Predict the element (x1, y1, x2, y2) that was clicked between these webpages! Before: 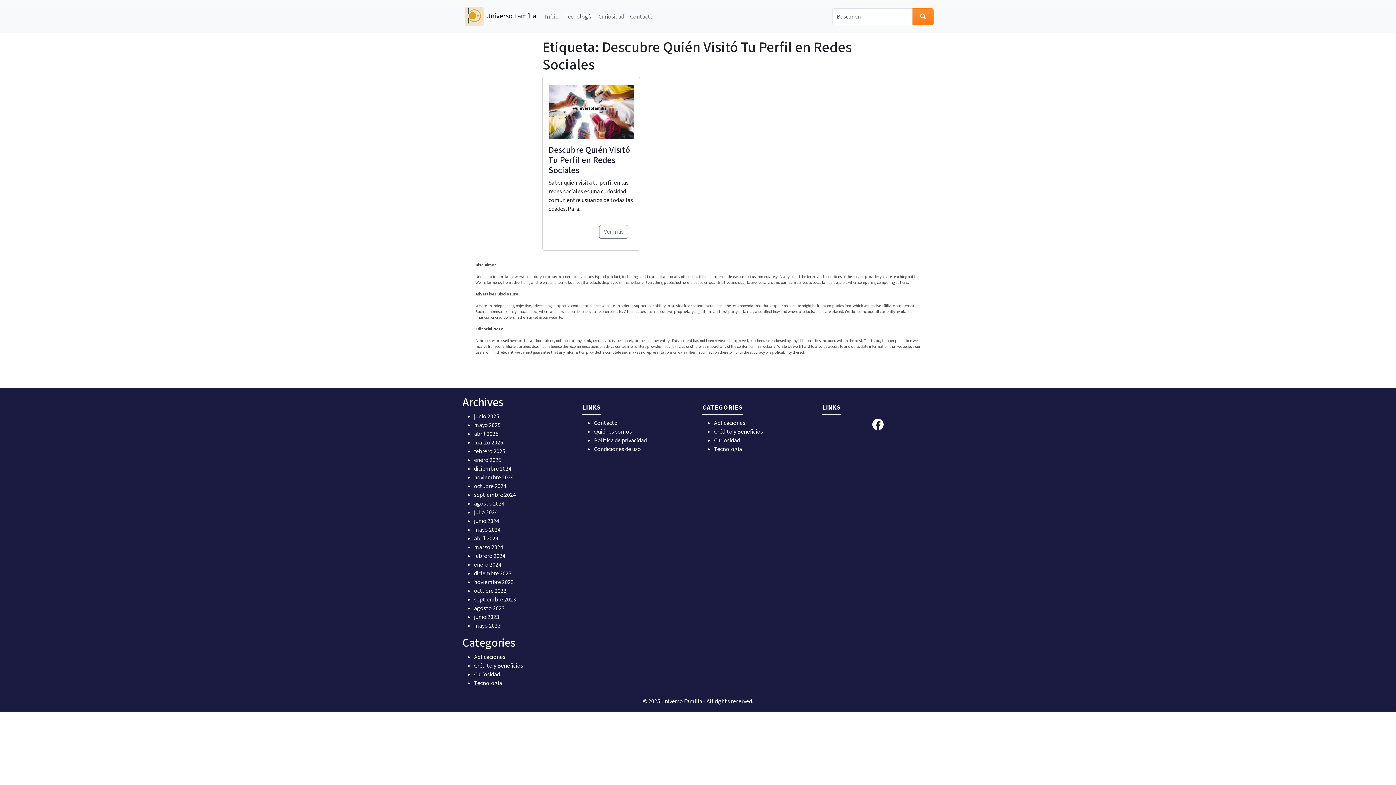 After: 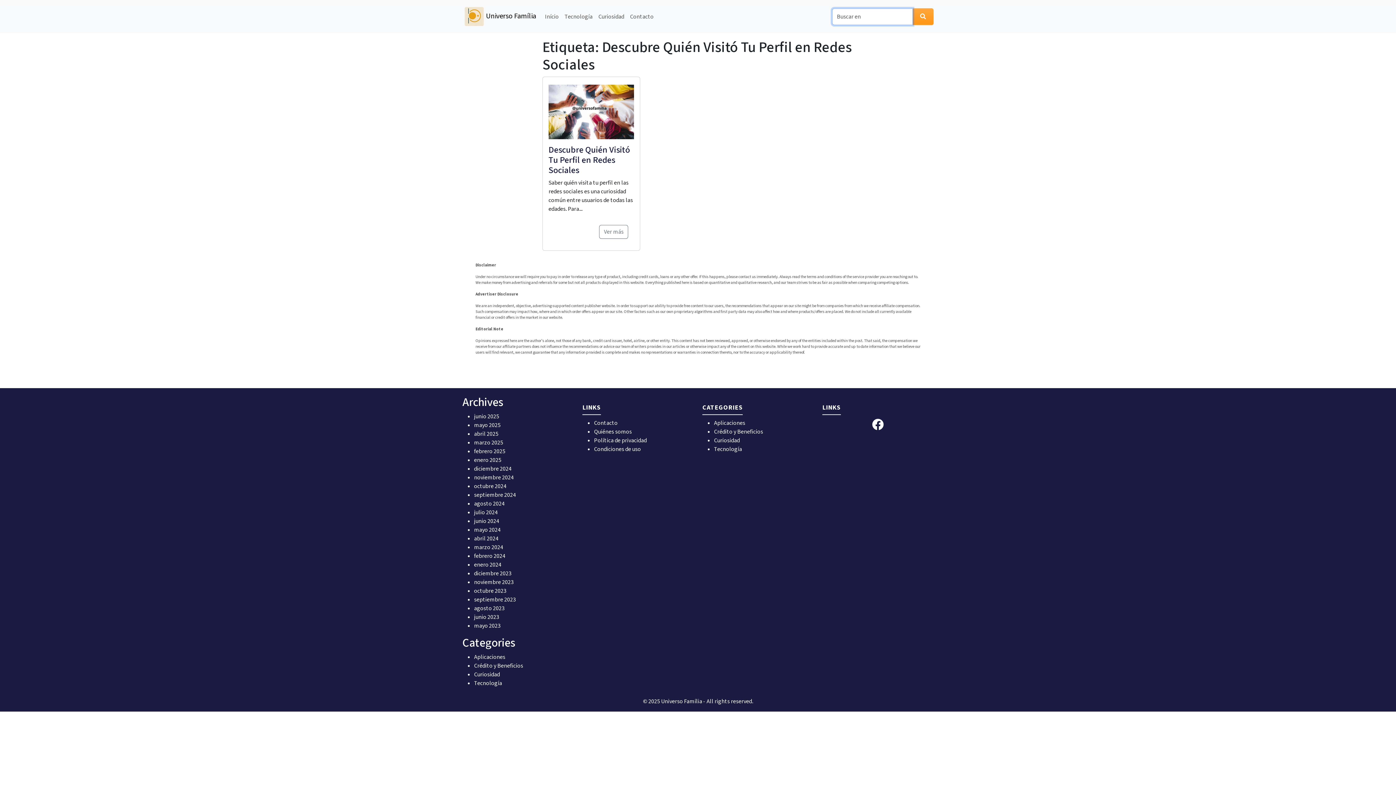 Action: label: Buscar en bbox: (912, 8, 933, 24)